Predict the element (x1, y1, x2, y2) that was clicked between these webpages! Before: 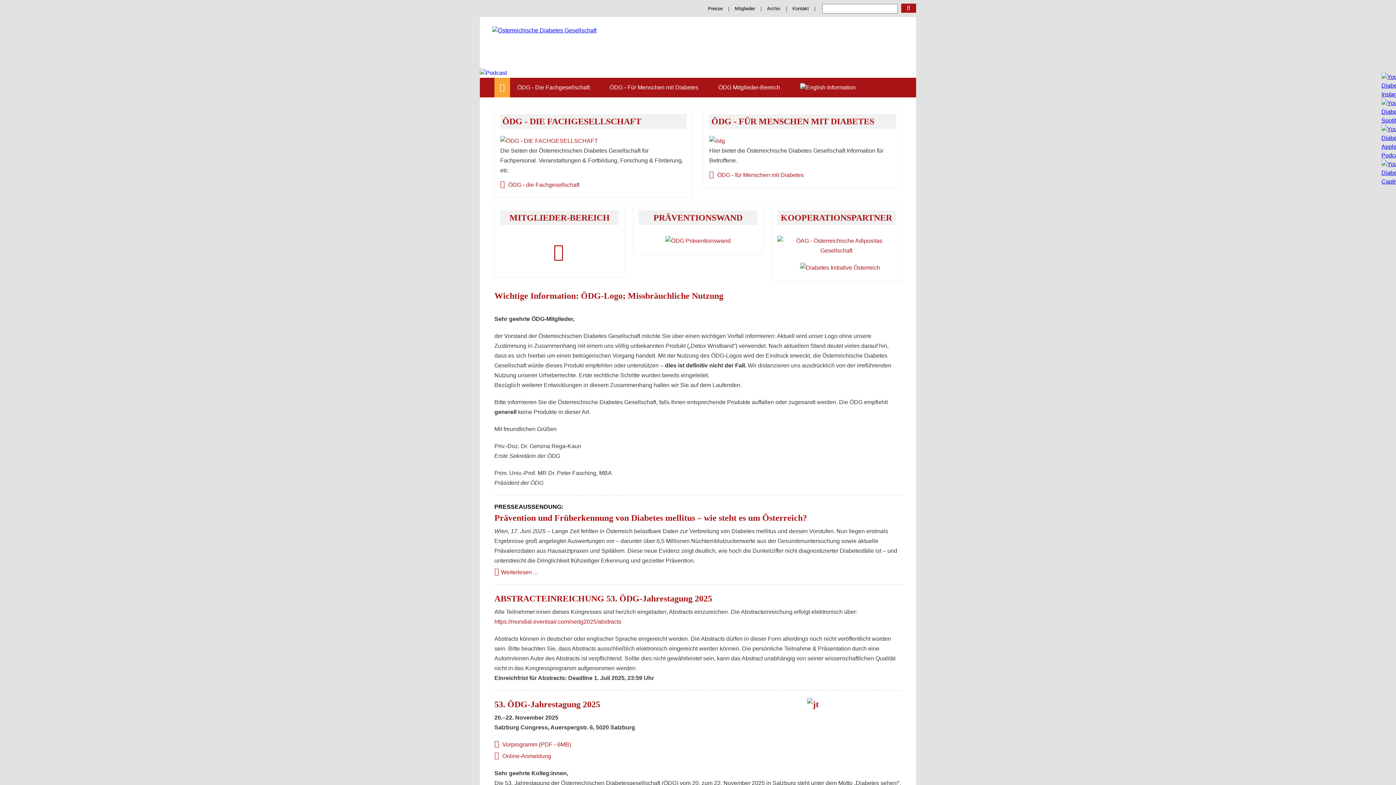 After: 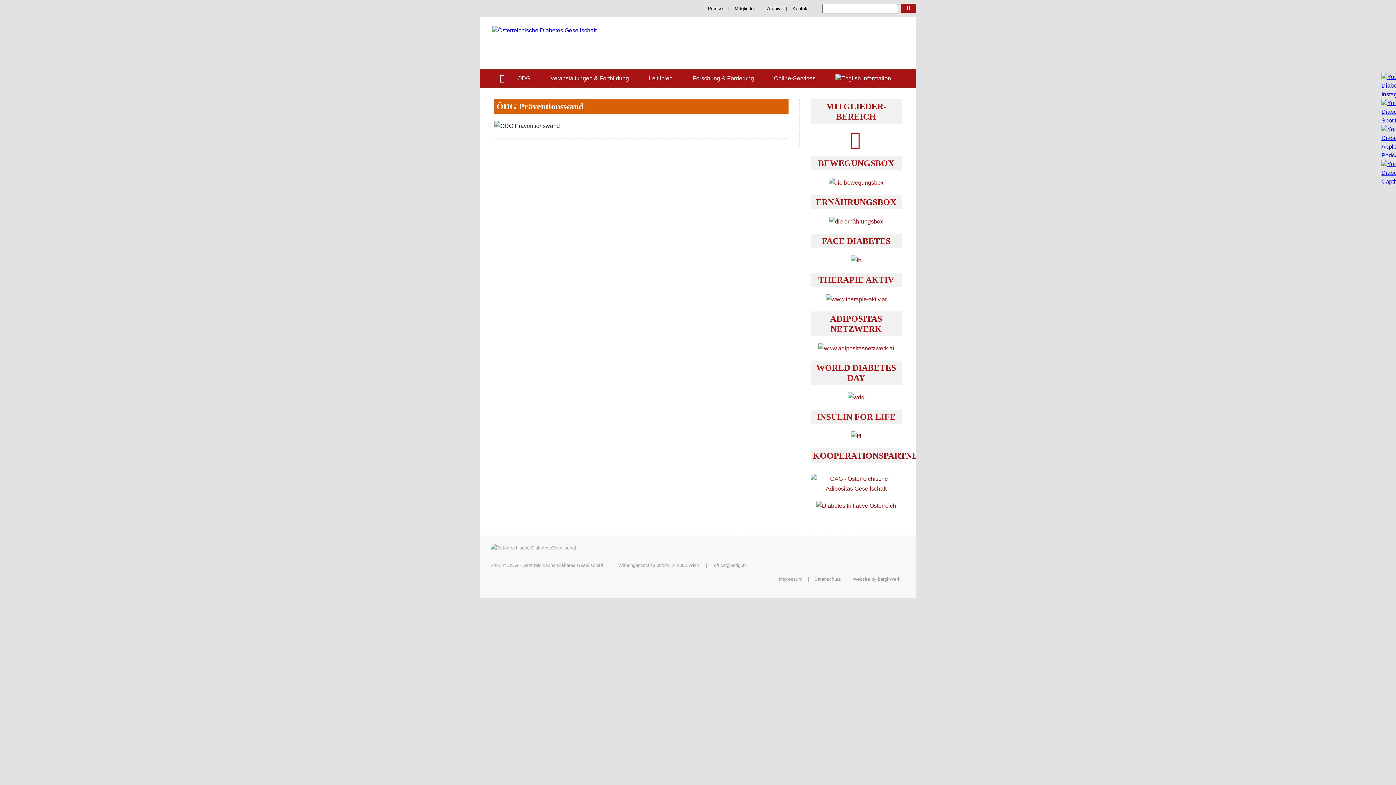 Action: bbox: (665, 237, 730, 243)